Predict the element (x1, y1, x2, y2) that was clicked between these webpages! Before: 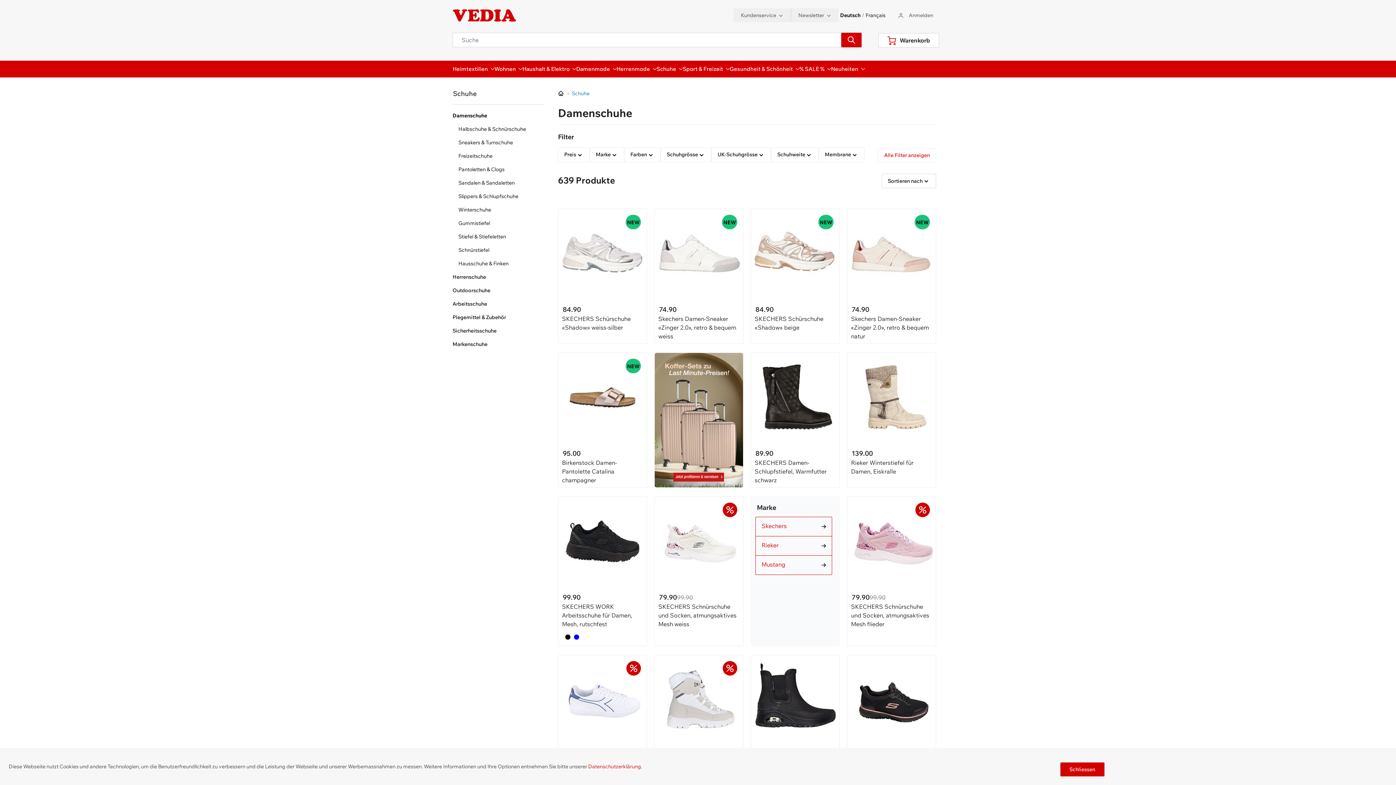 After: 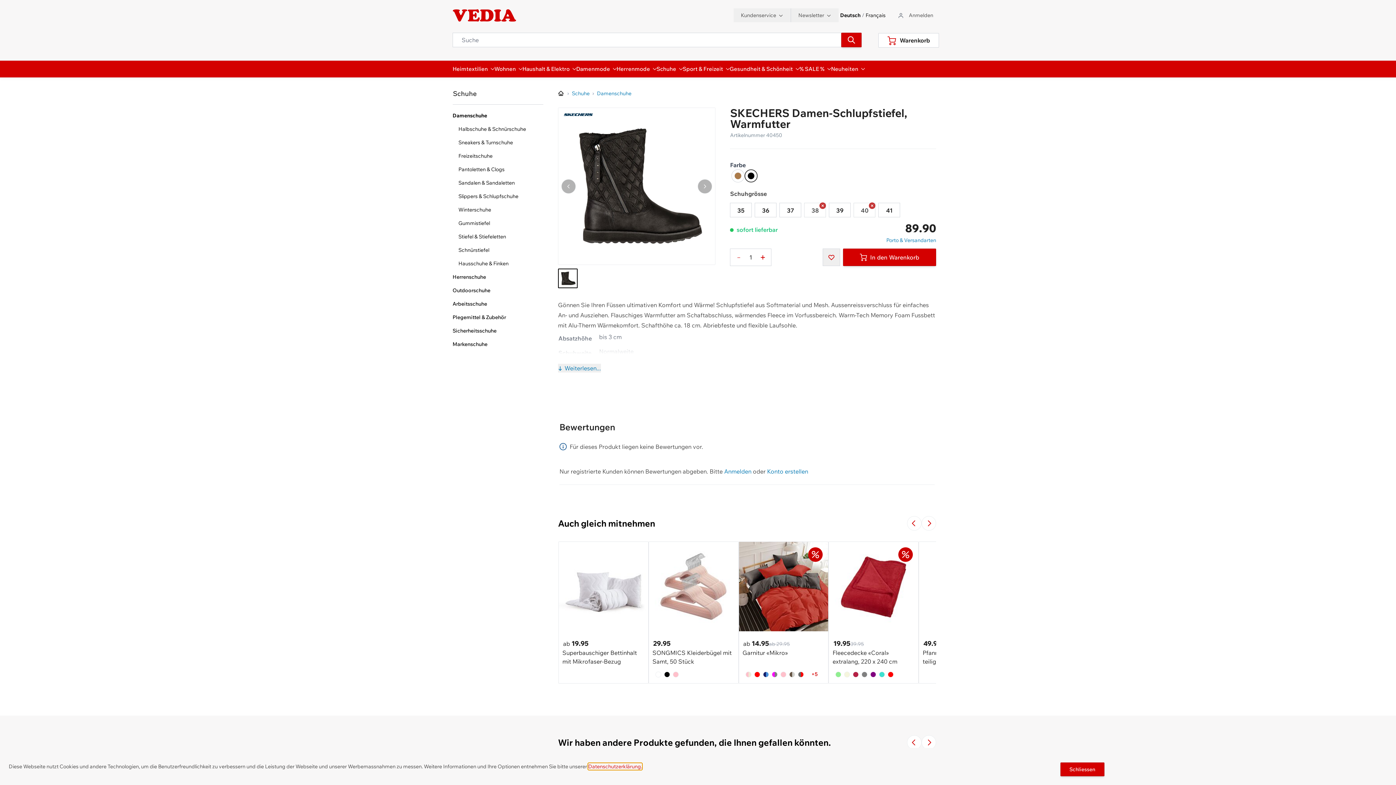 Action: label: 89.90

SKECHERS Damen-Schlupfstiefel, Warmfutter schwarz bbox: (754, 444, 836, 487)